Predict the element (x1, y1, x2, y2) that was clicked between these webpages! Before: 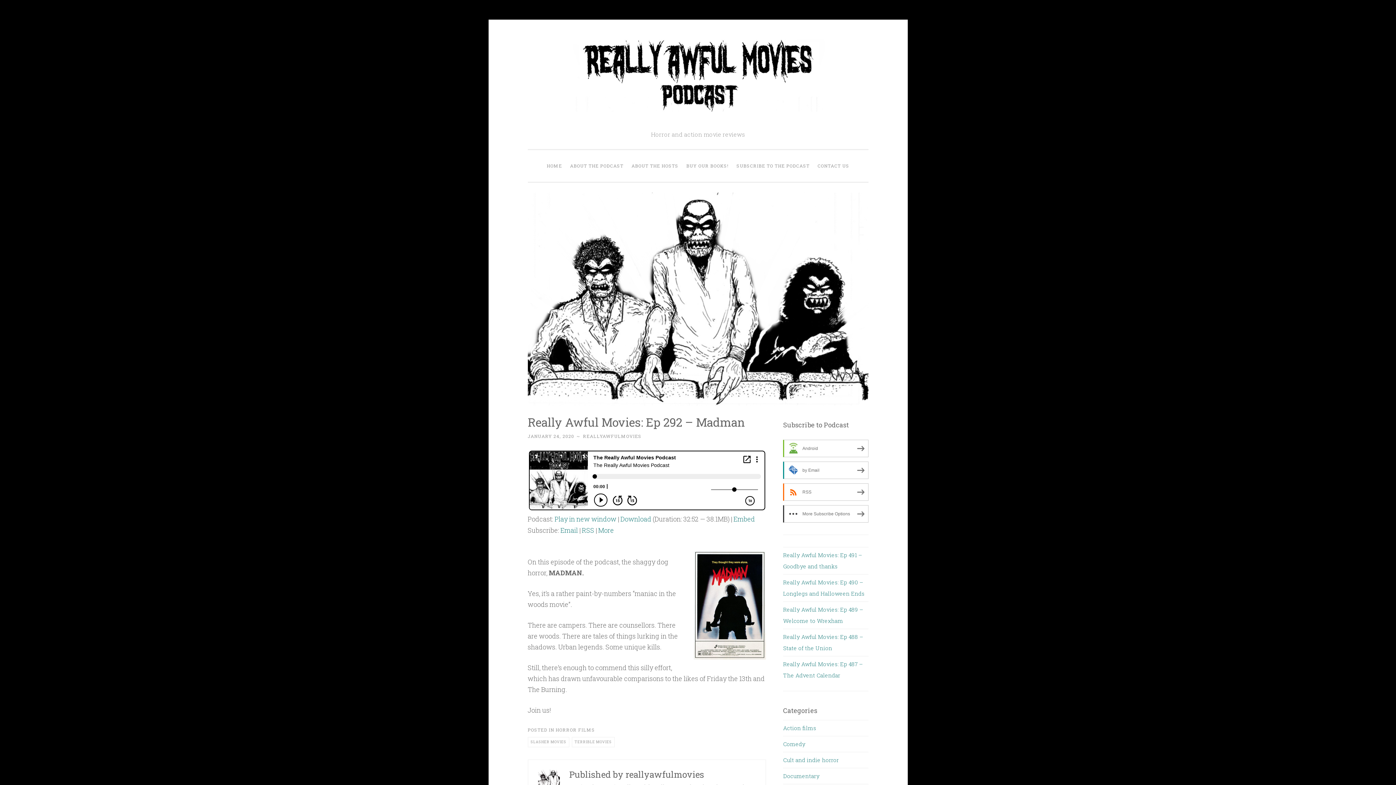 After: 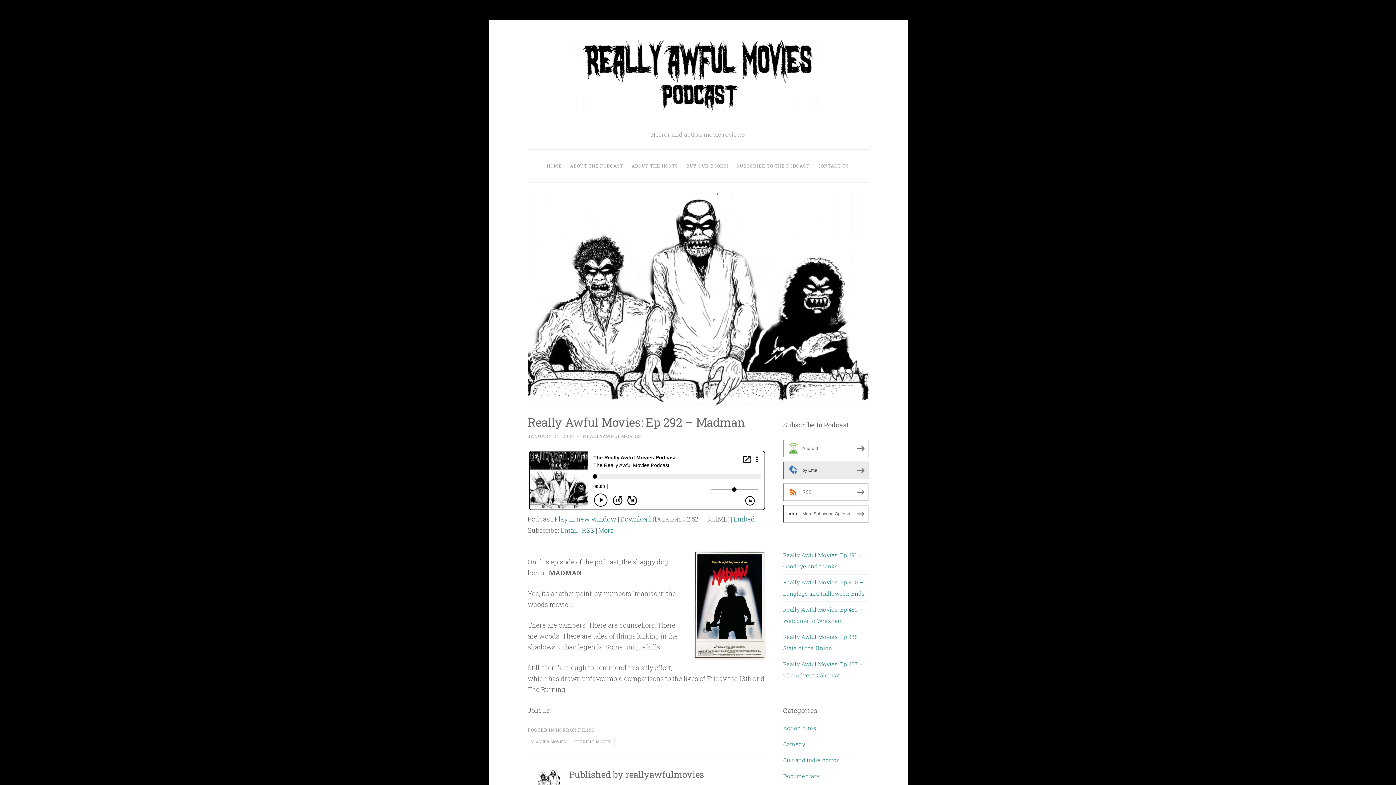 Action: bbox: (783, 461, 868, 479) label: by Email